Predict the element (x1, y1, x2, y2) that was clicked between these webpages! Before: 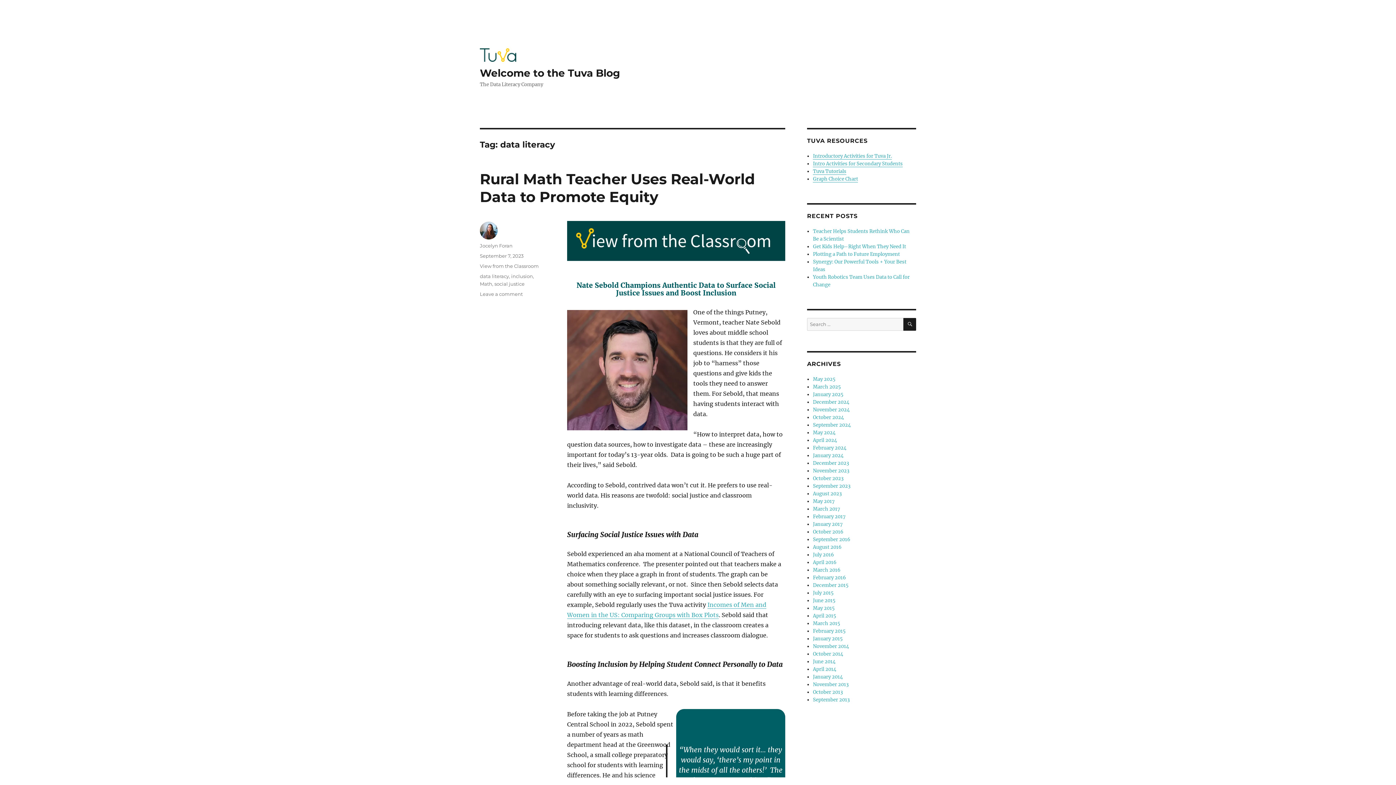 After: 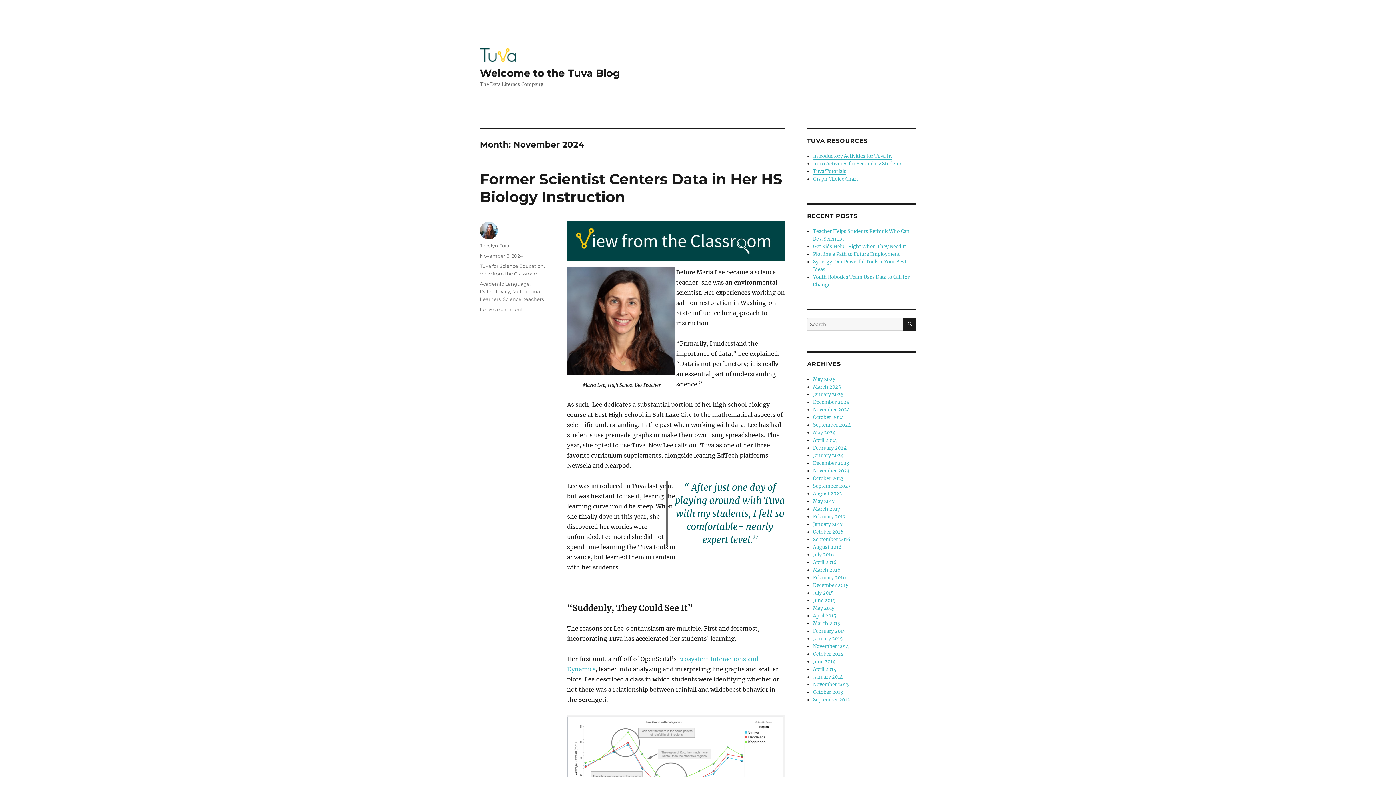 Action: bbox: (813, 406, 849, 413) label: November 2024